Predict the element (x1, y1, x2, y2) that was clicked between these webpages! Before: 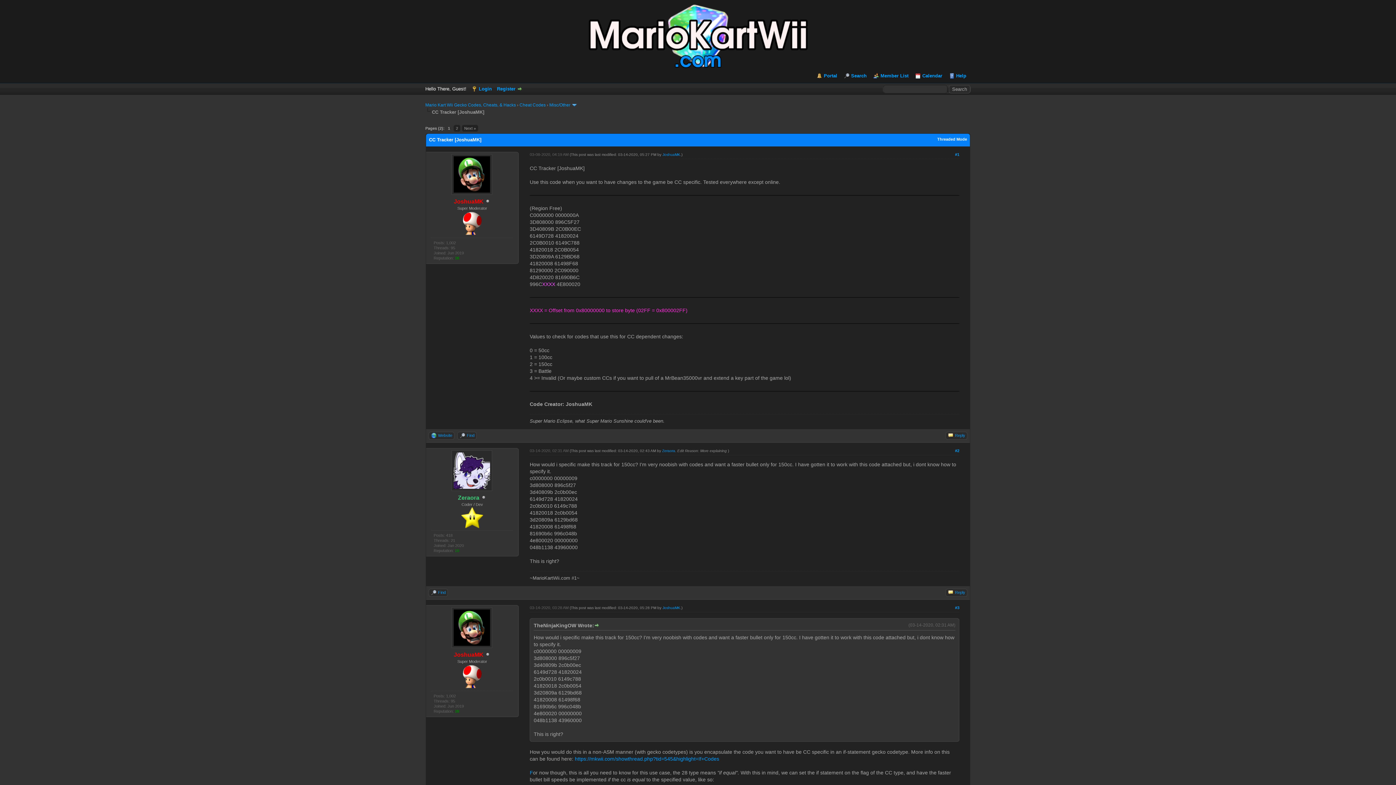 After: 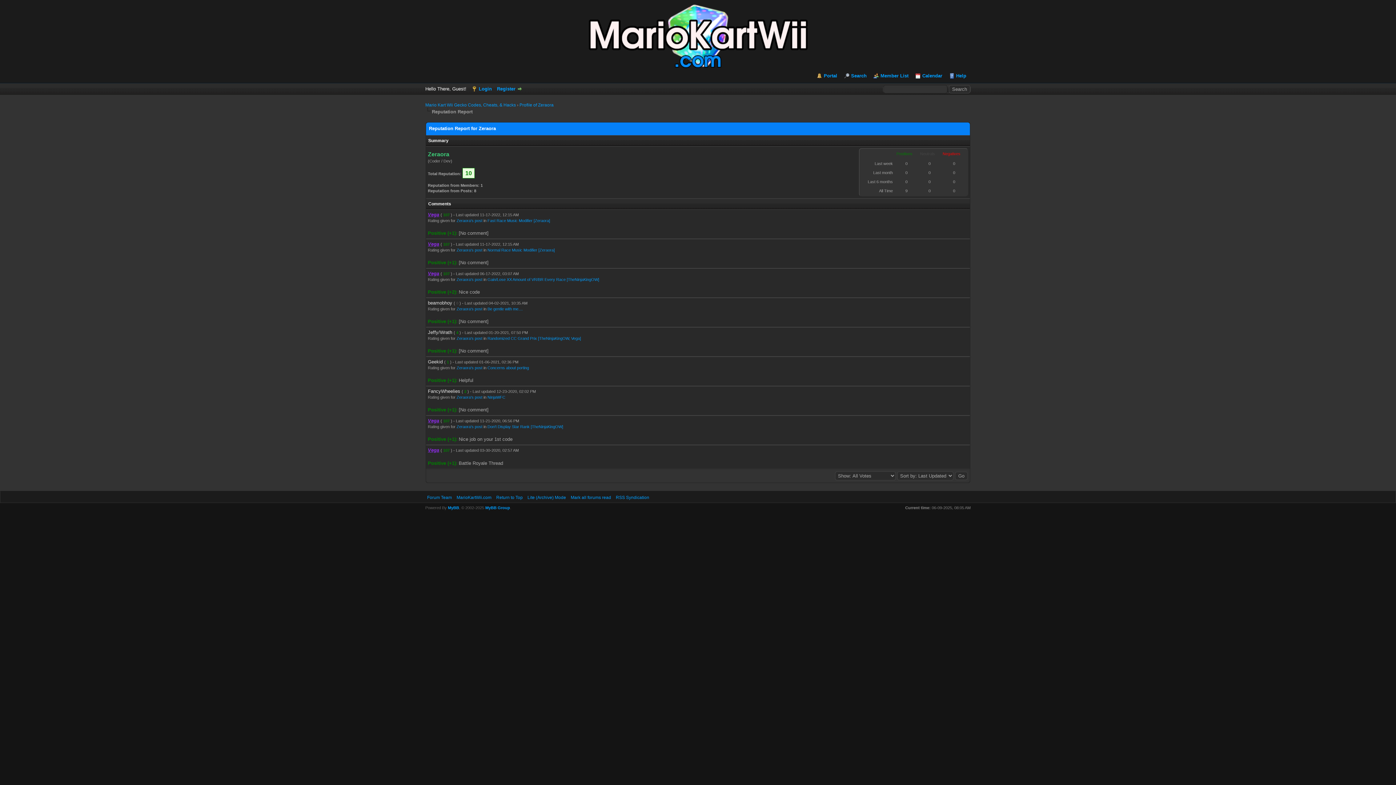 Action: bbox: (454, 548, 459, 553) label: 10